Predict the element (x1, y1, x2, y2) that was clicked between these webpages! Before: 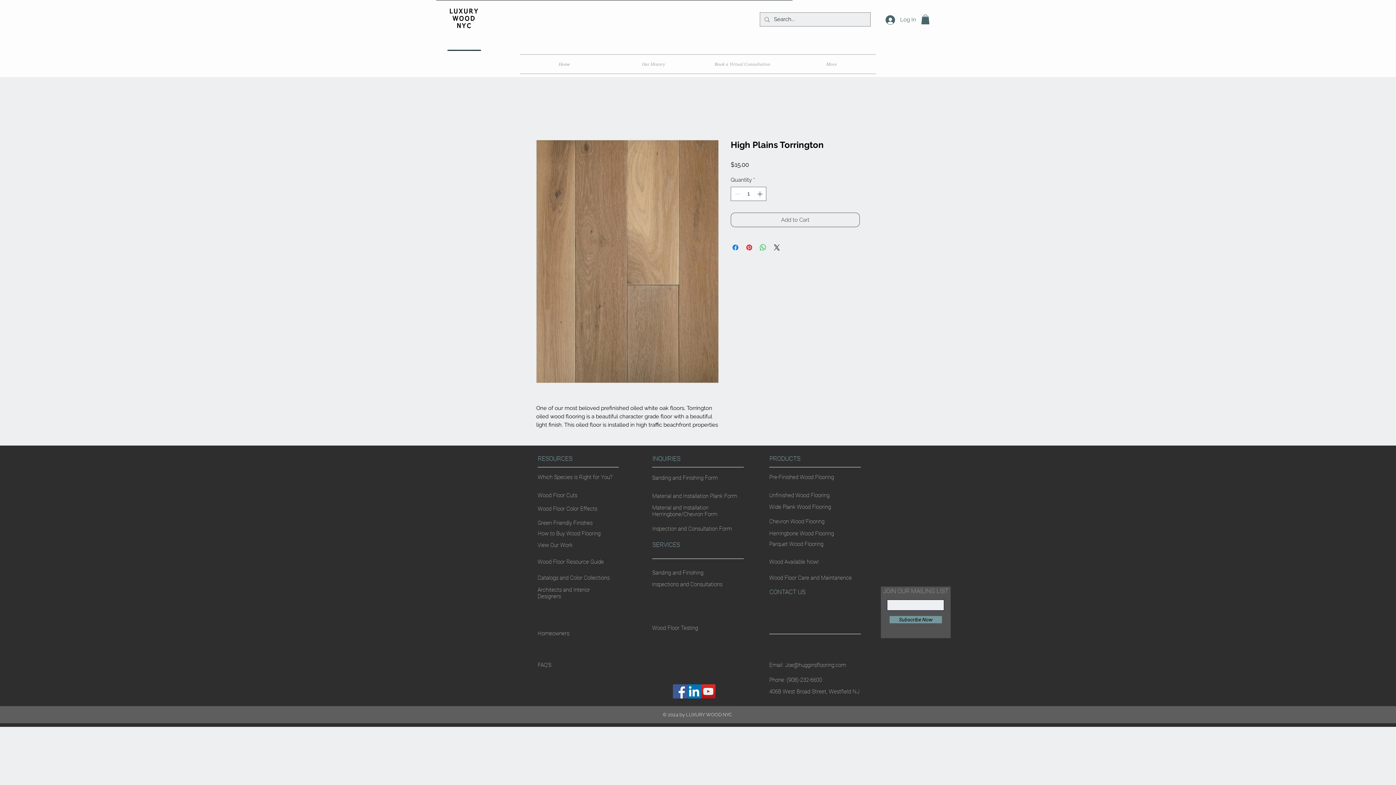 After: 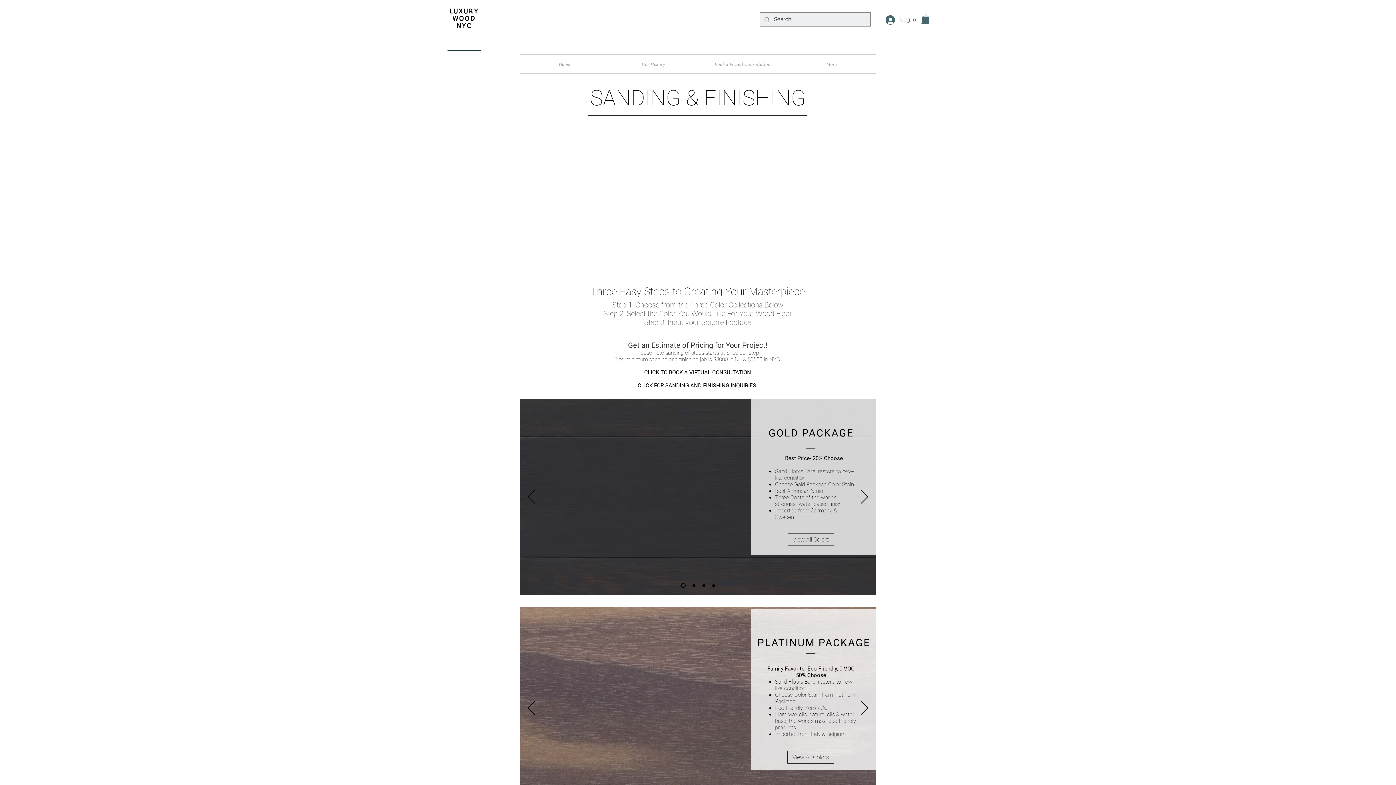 Action: label: Sanding and Finishing  bbox: (652, 569, 705, 576)